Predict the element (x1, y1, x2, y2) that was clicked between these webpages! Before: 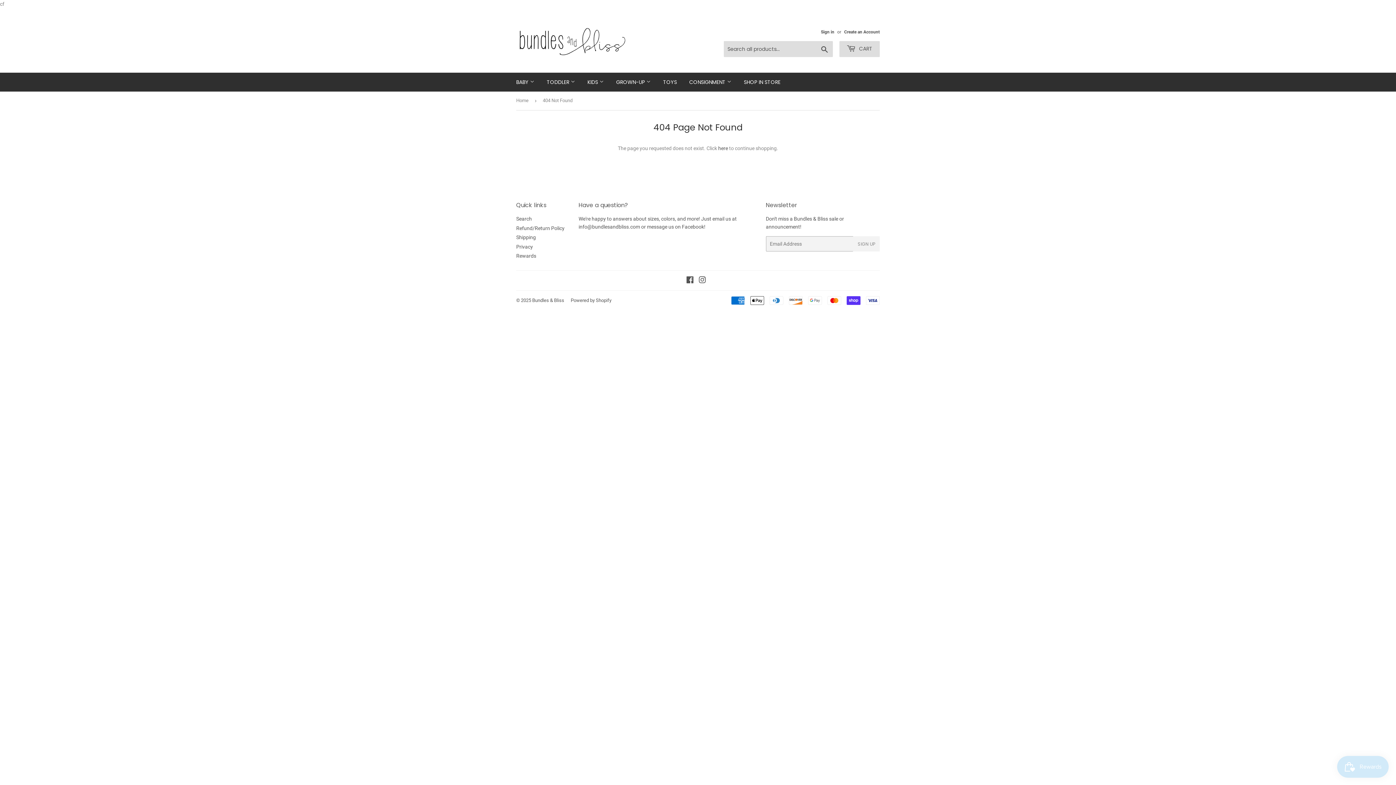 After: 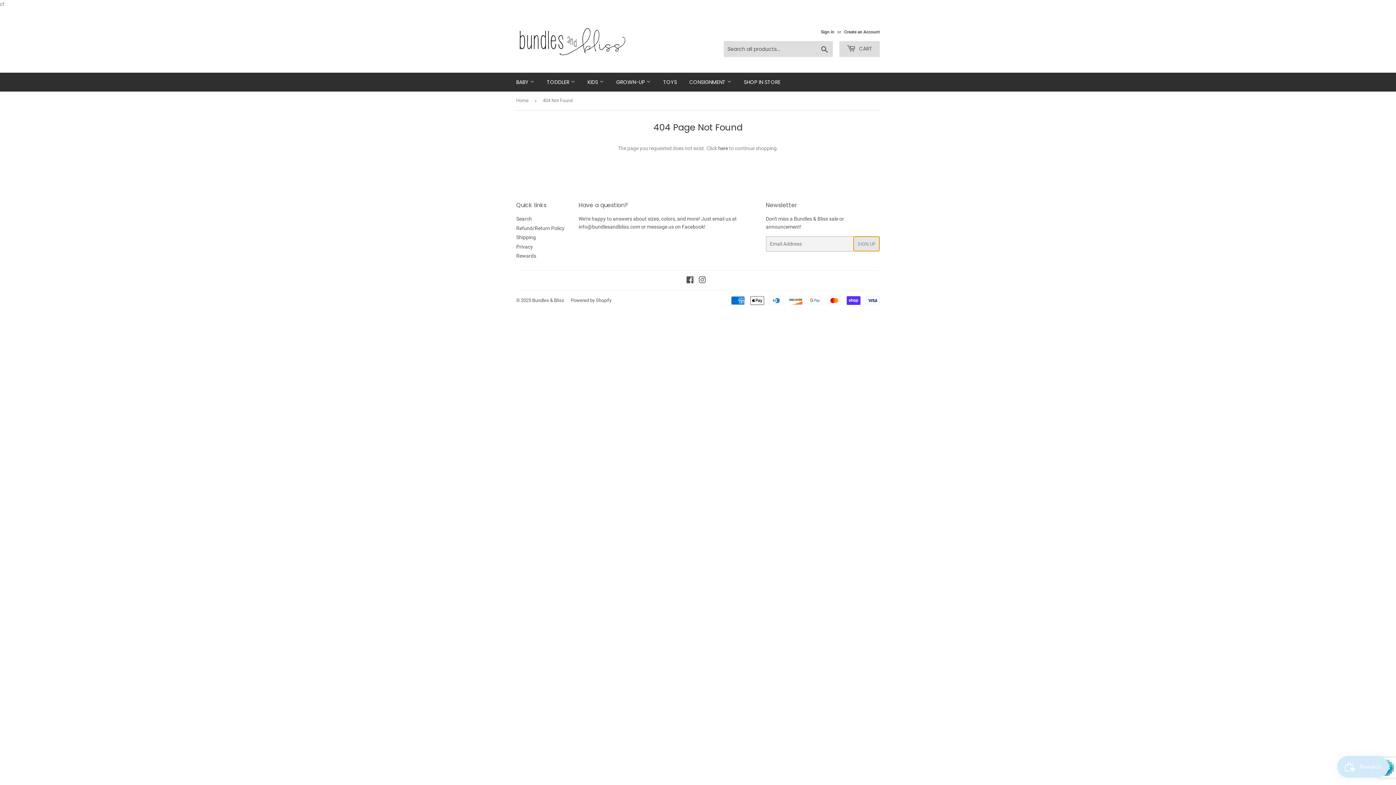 Action: label: SIGN UP bbox: (853, 236, 879, 251)